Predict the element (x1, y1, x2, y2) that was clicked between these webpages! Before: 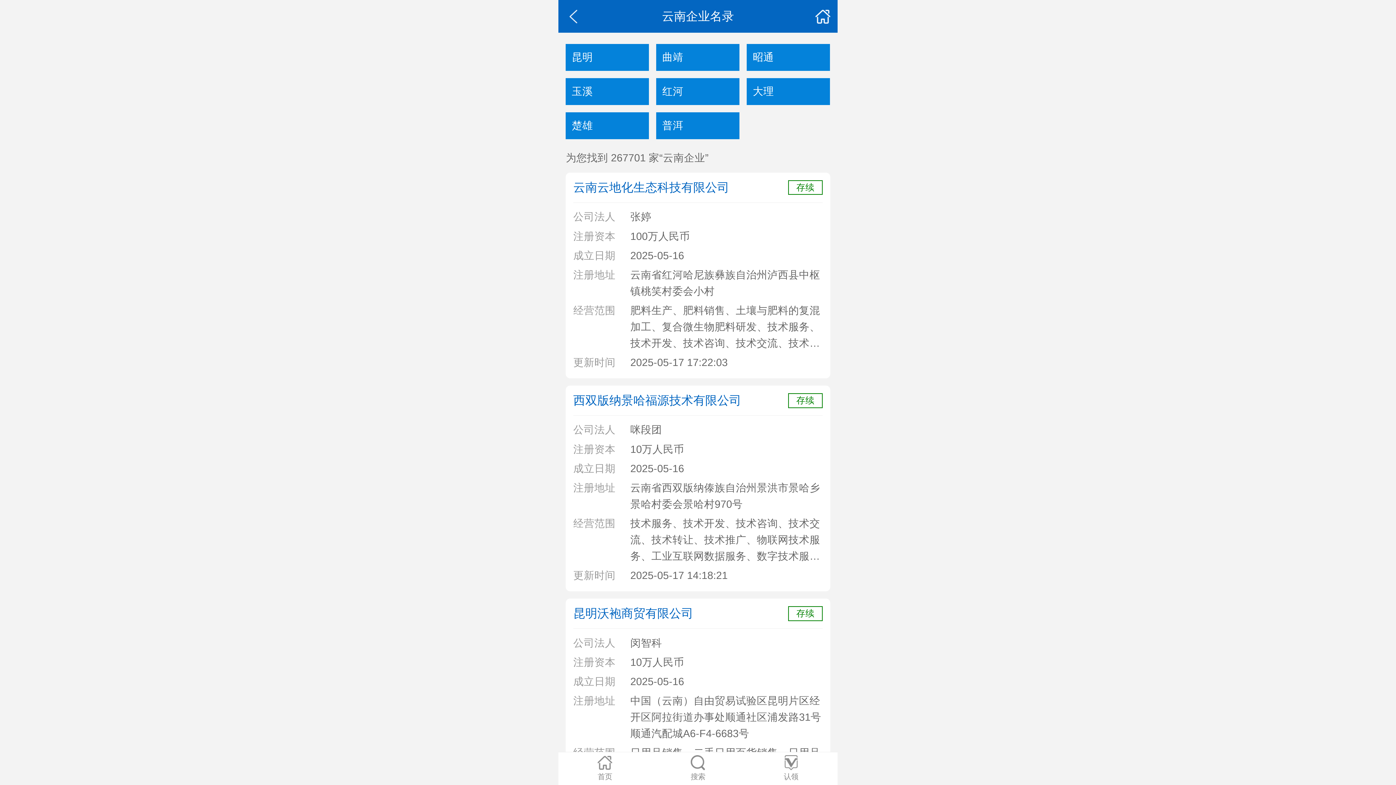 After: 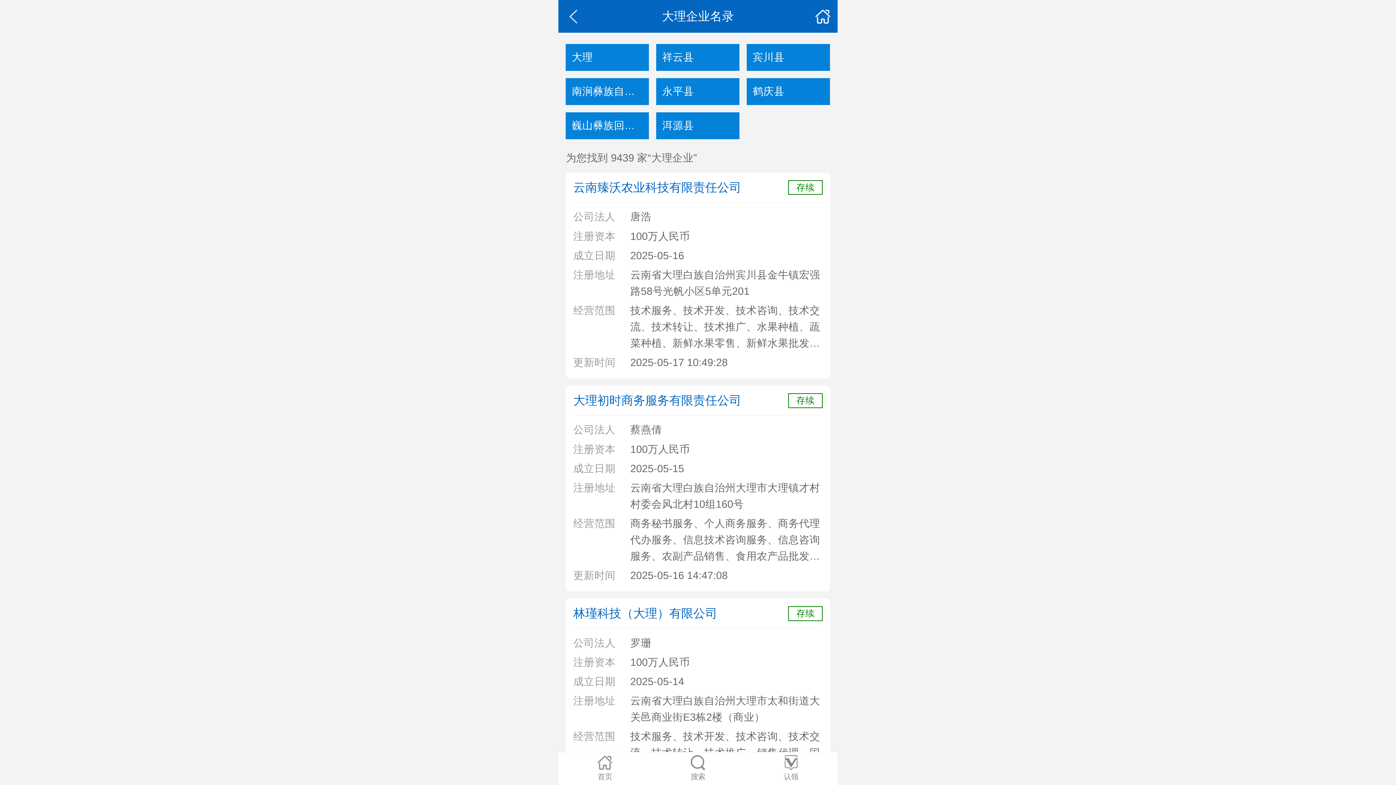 Action: bbox: (747, 78, 830, 104) label: 大理